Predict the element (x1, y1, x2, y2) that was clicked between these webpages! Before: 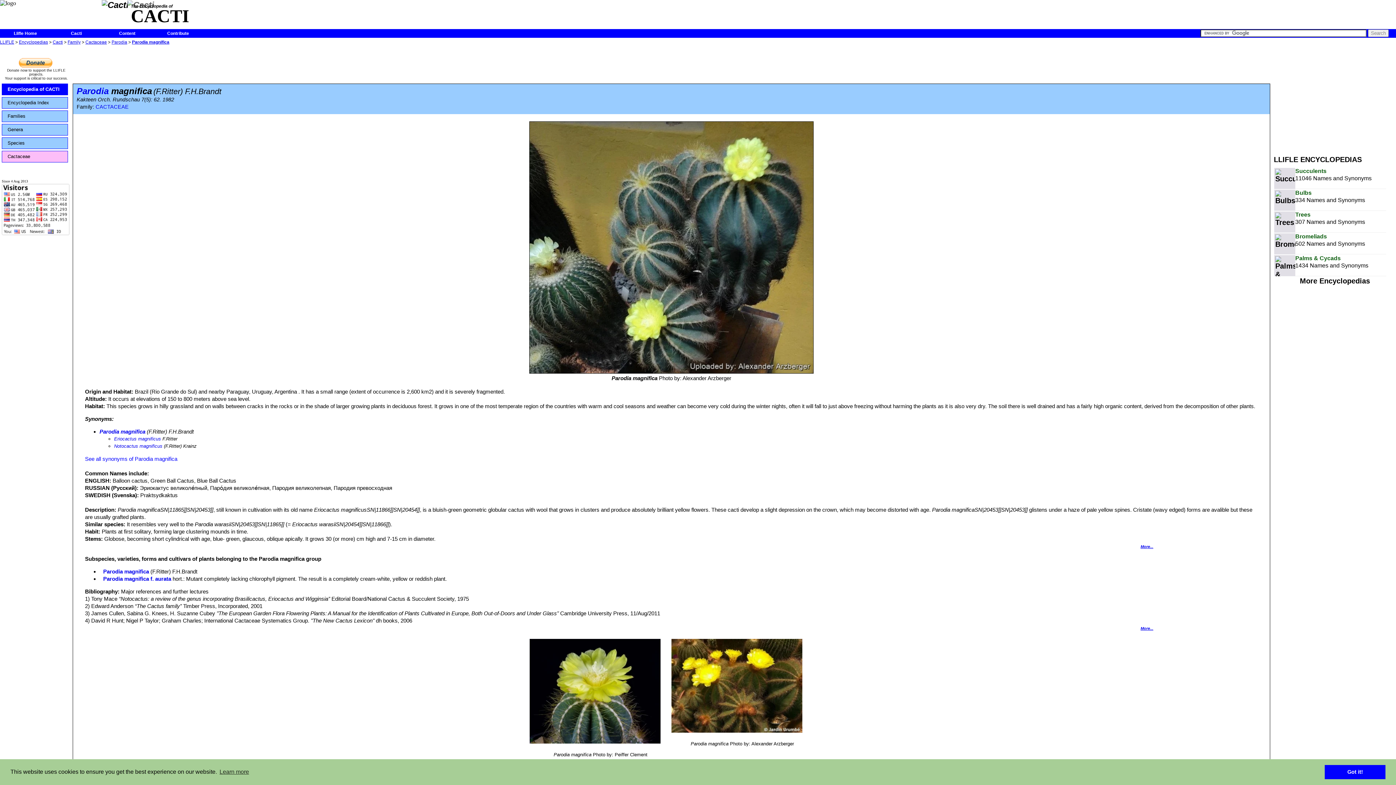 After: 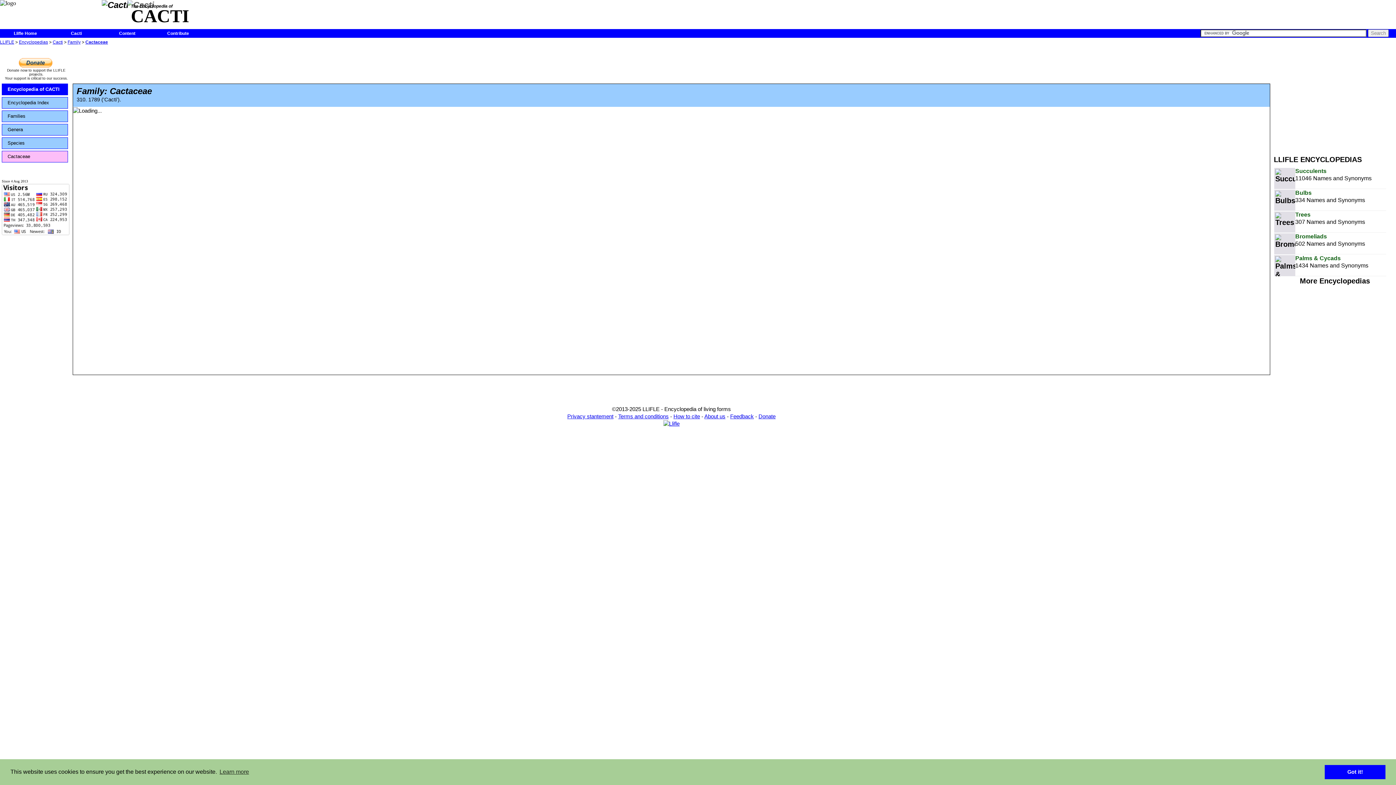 Action: label: Parodia bbox: (76, 86, 108, 96)